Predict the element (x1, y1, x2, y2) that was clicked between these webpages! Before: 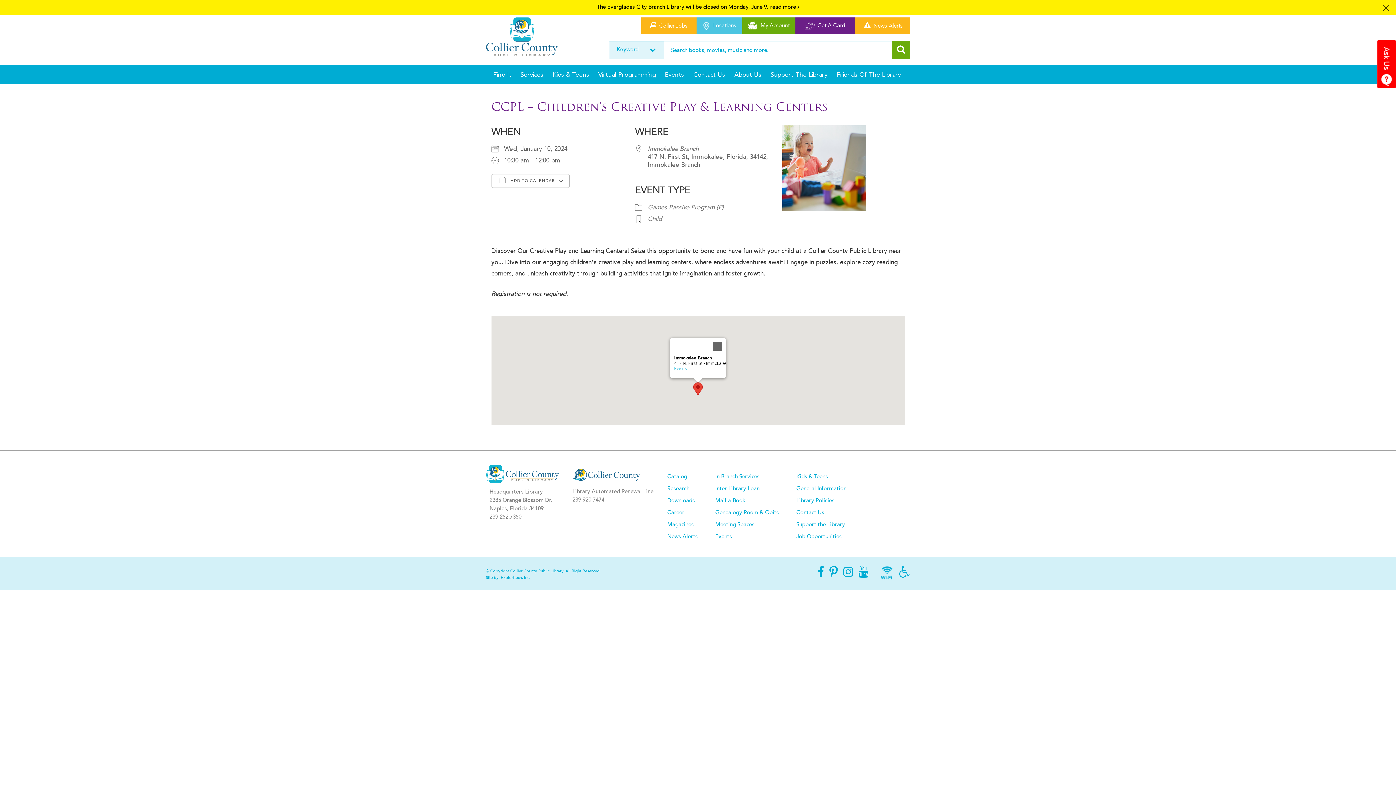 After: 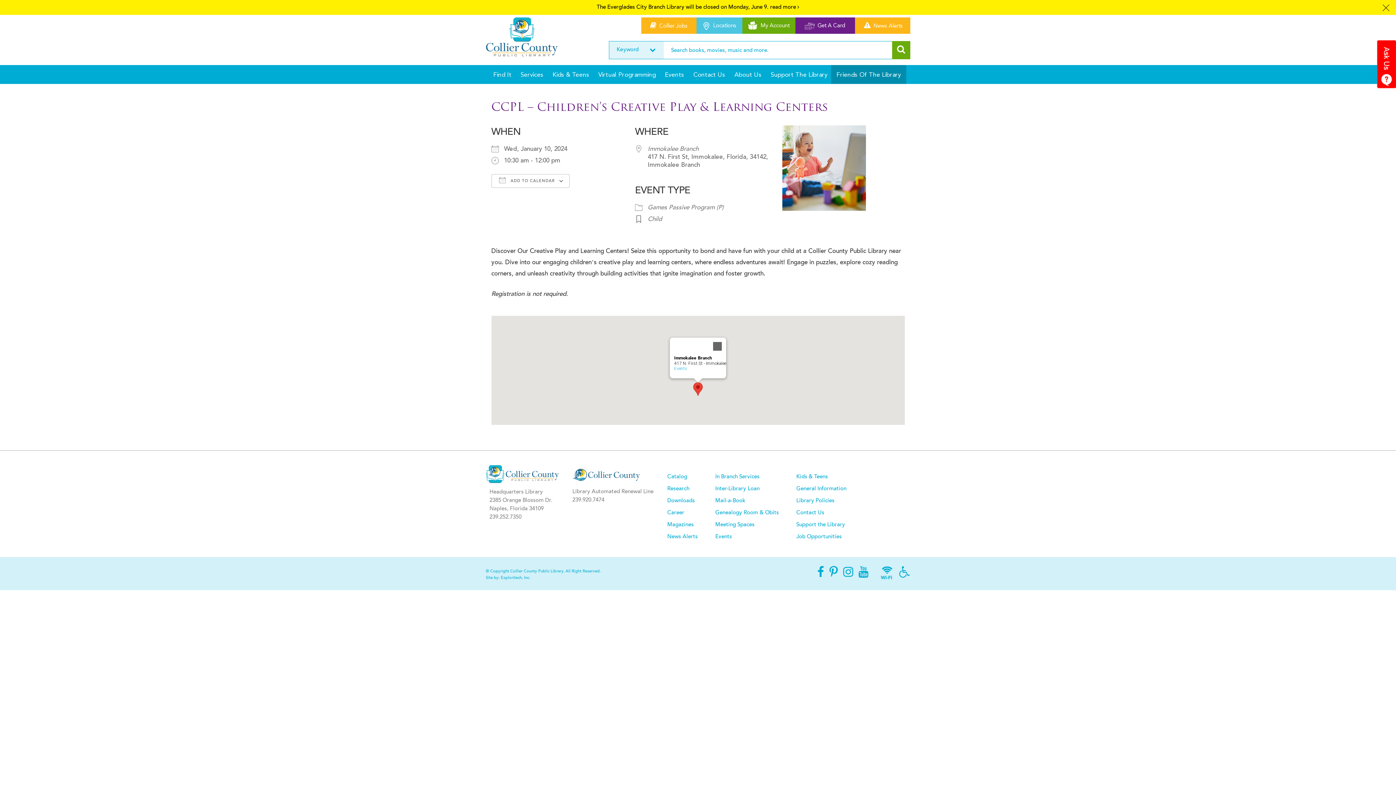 Action: label: Friends Of The Library bbox: (831, 65, 906, 84)